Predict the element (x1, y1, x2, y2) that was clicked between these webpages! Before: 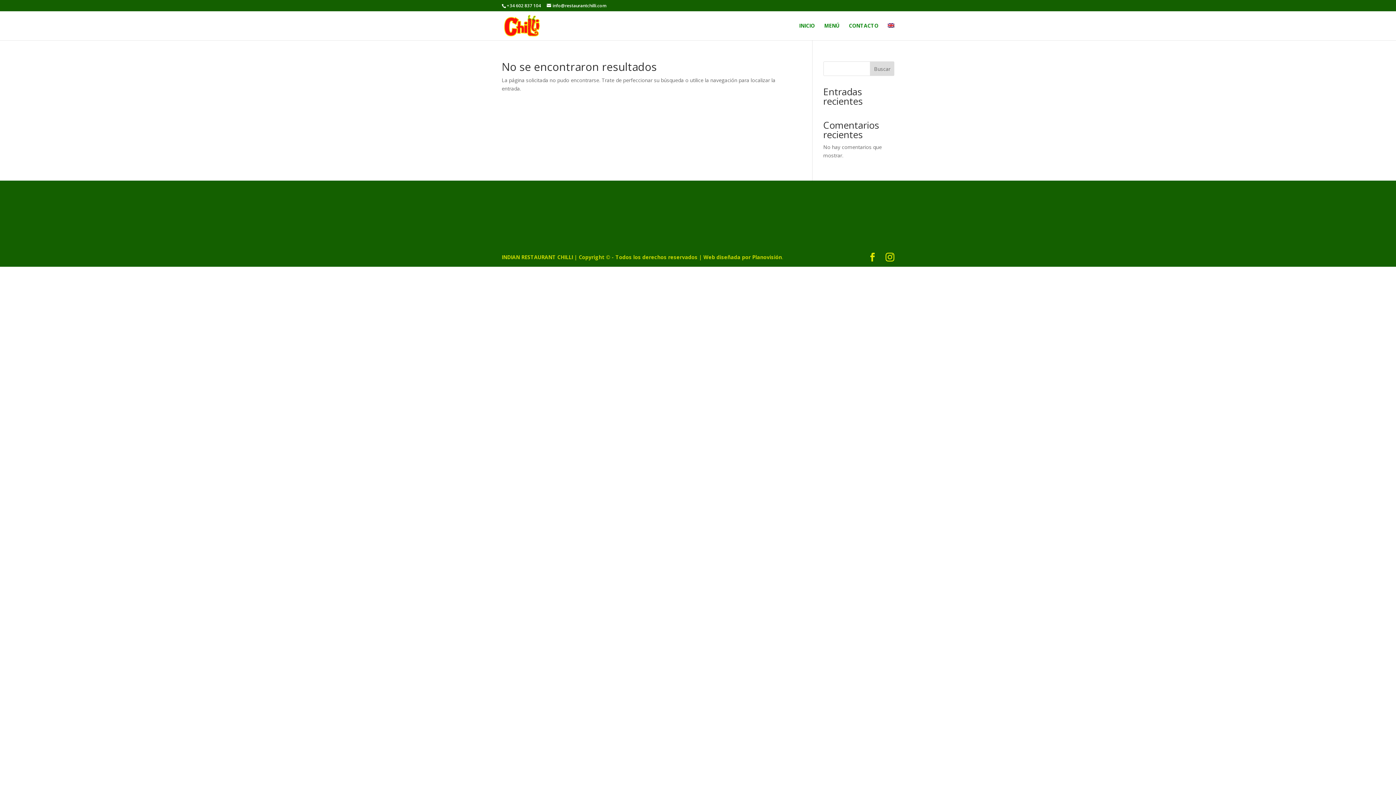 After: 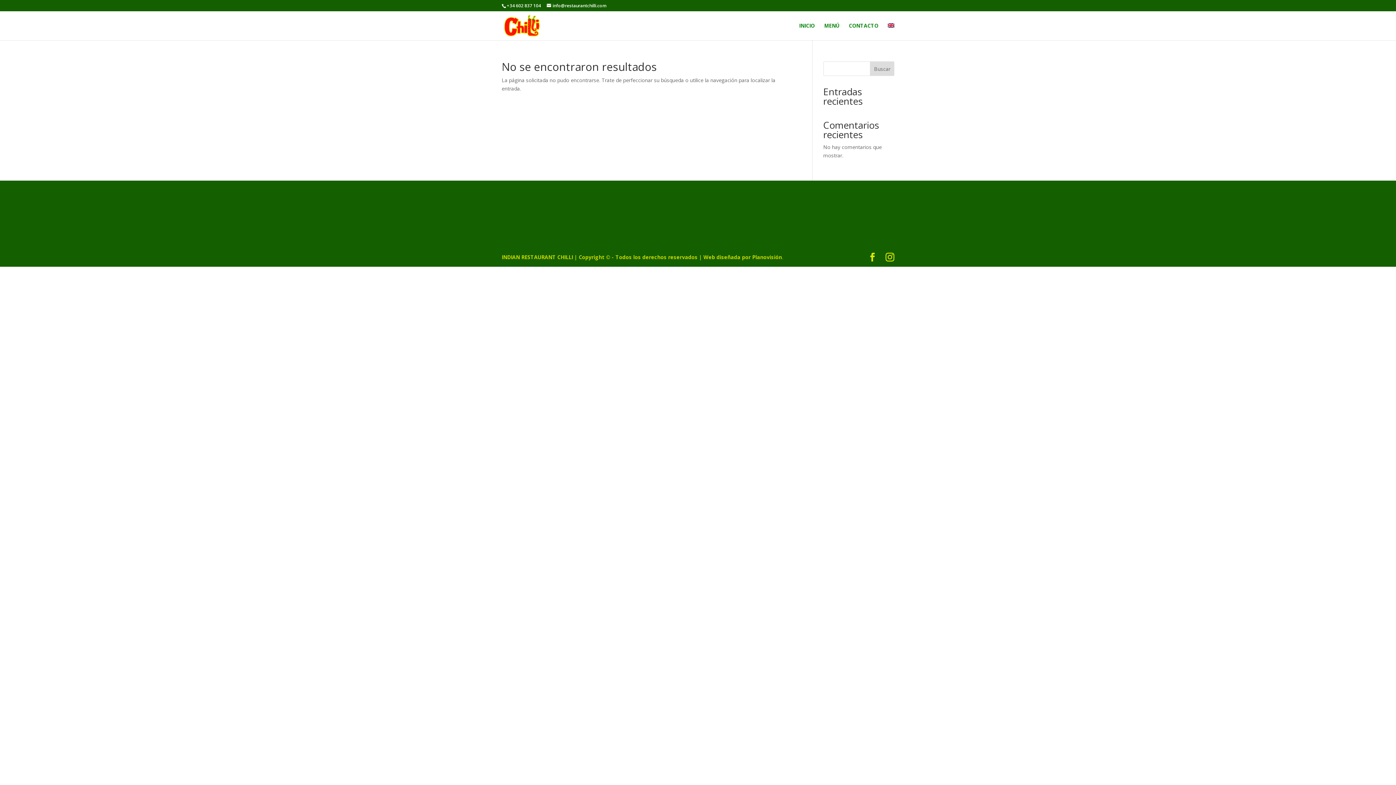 Action: label: Buscar bbox: (870, 61, 894, 76)